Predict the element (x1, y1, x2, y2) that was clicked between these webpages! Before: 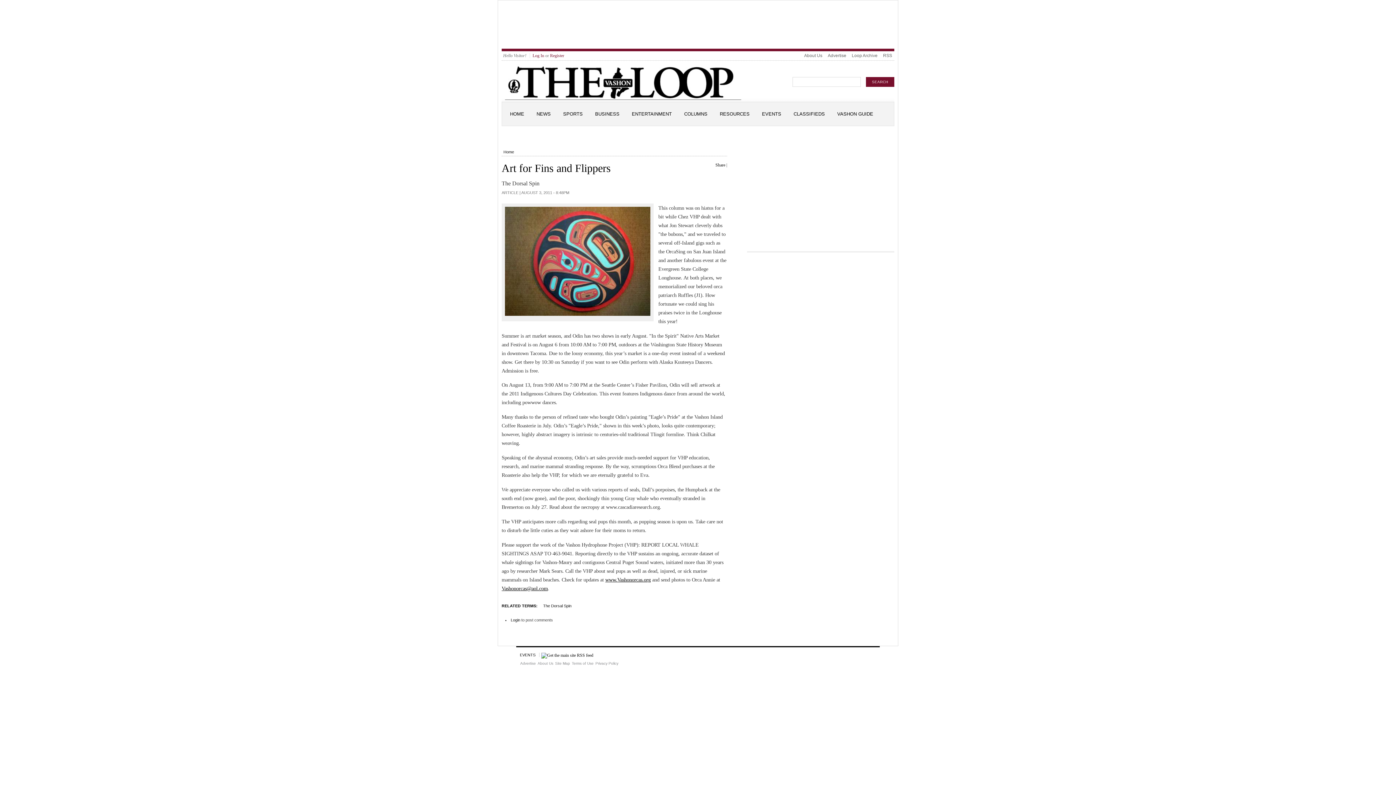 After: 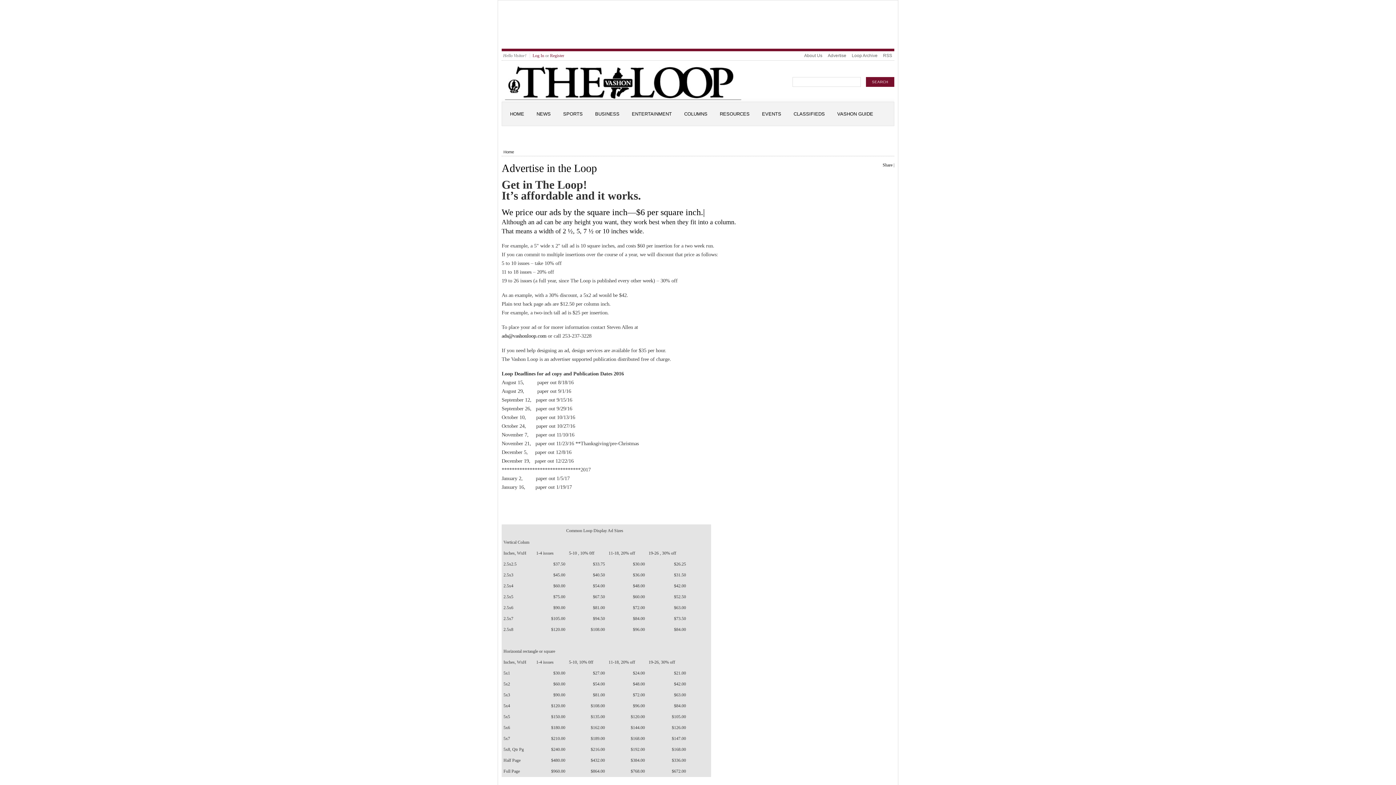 Action: label: Advertise bbox: (520, 661, 536, 665)